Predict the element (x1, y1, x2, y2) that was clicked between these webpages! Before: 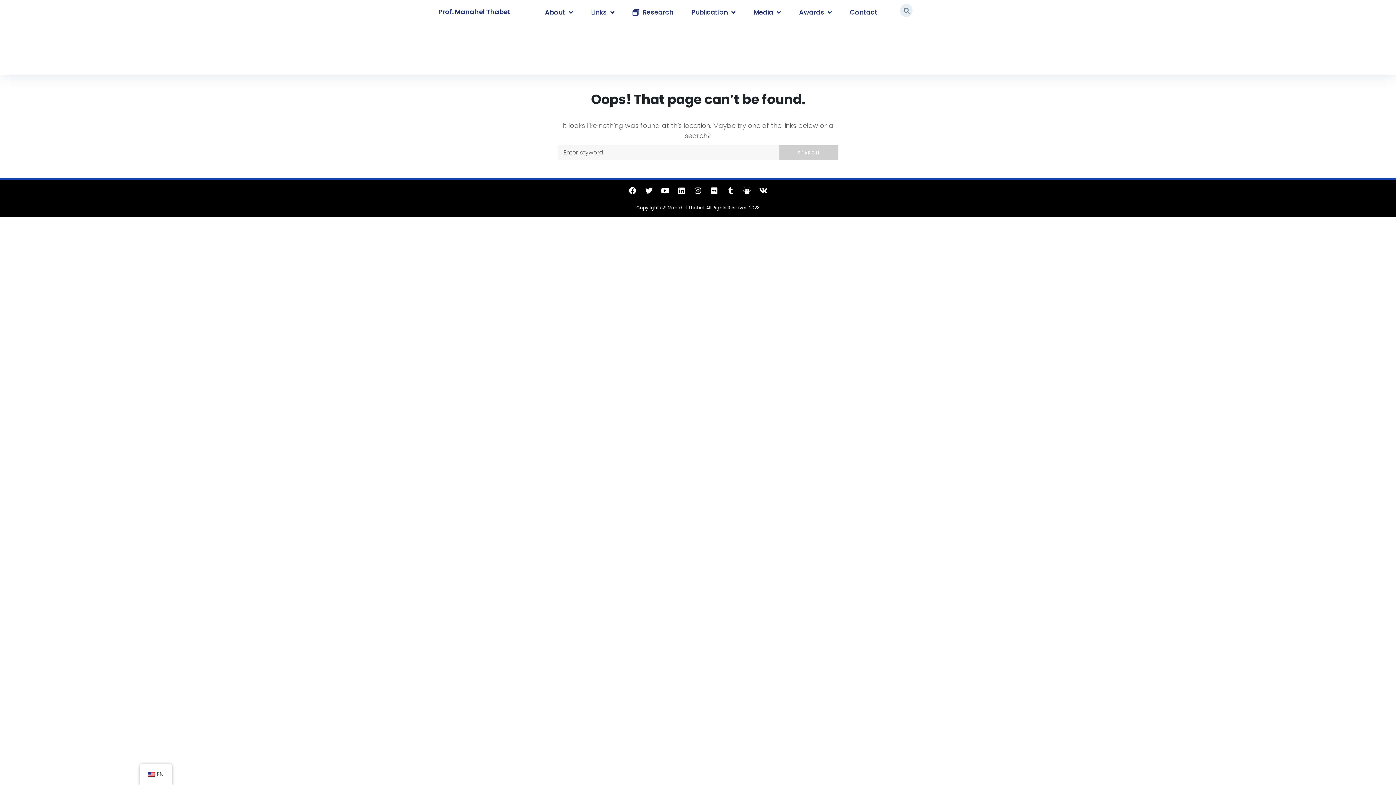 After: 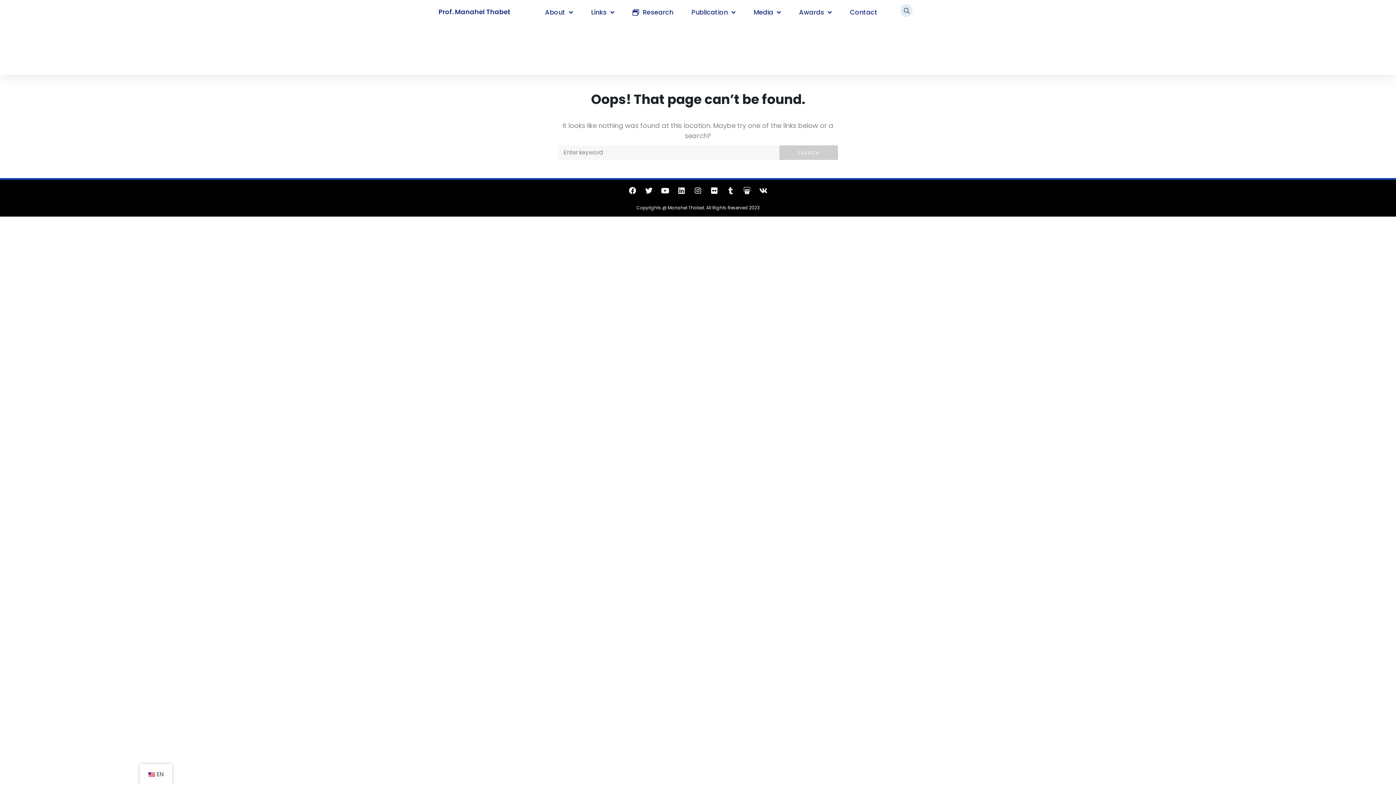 Action: label: Tumblr bbox: (723, 183, 738, 198)